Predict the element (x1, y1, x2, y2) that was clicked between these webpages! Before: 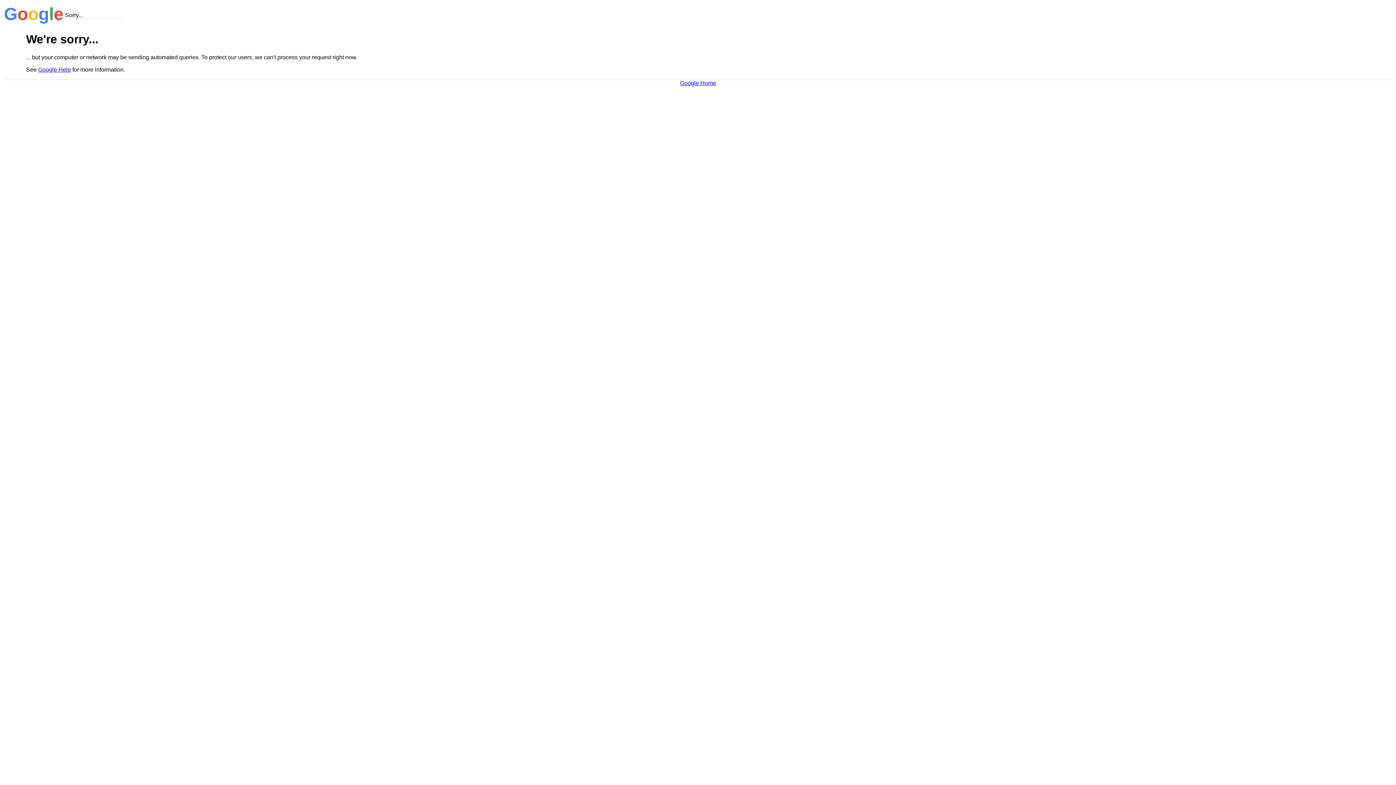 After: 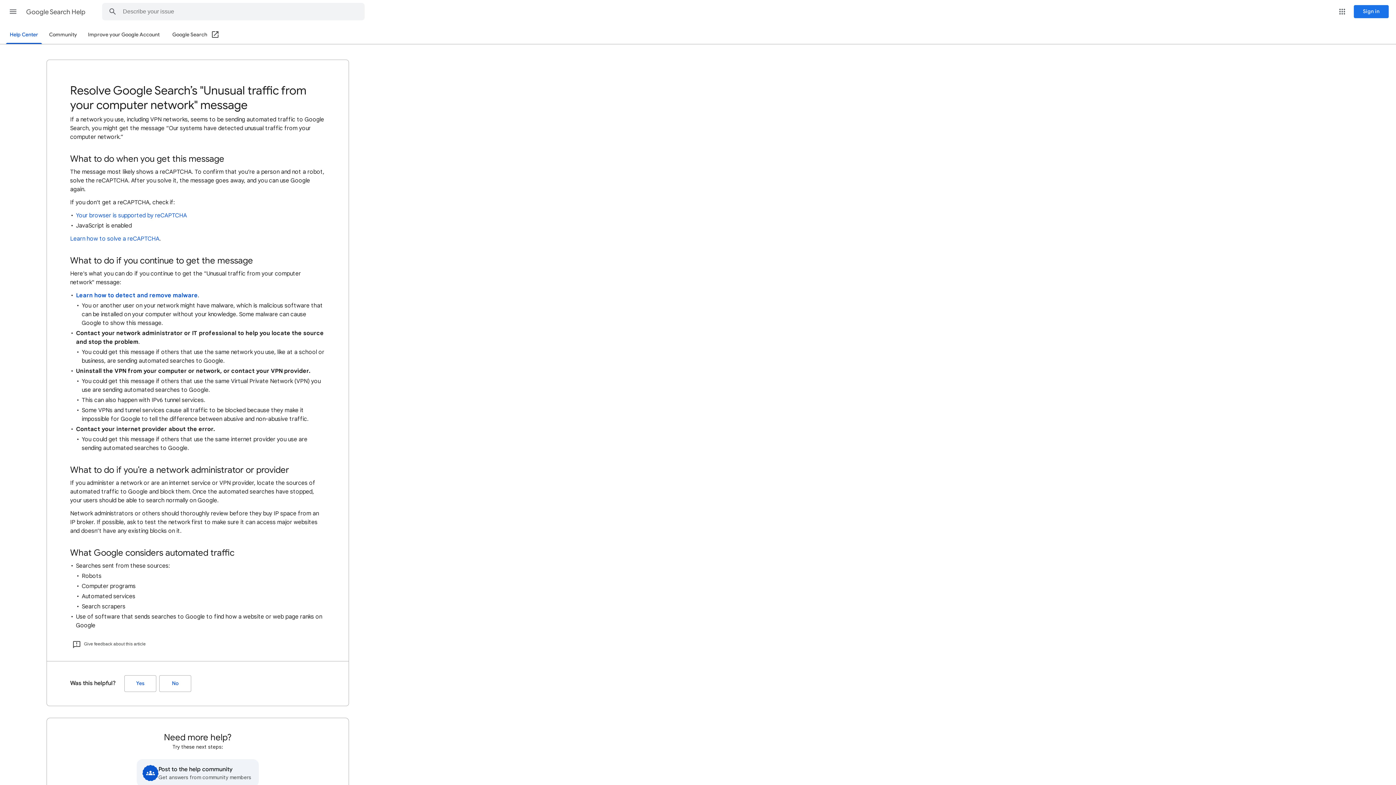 Action: label: Google Help bbox: (38, 66, 70, 72)